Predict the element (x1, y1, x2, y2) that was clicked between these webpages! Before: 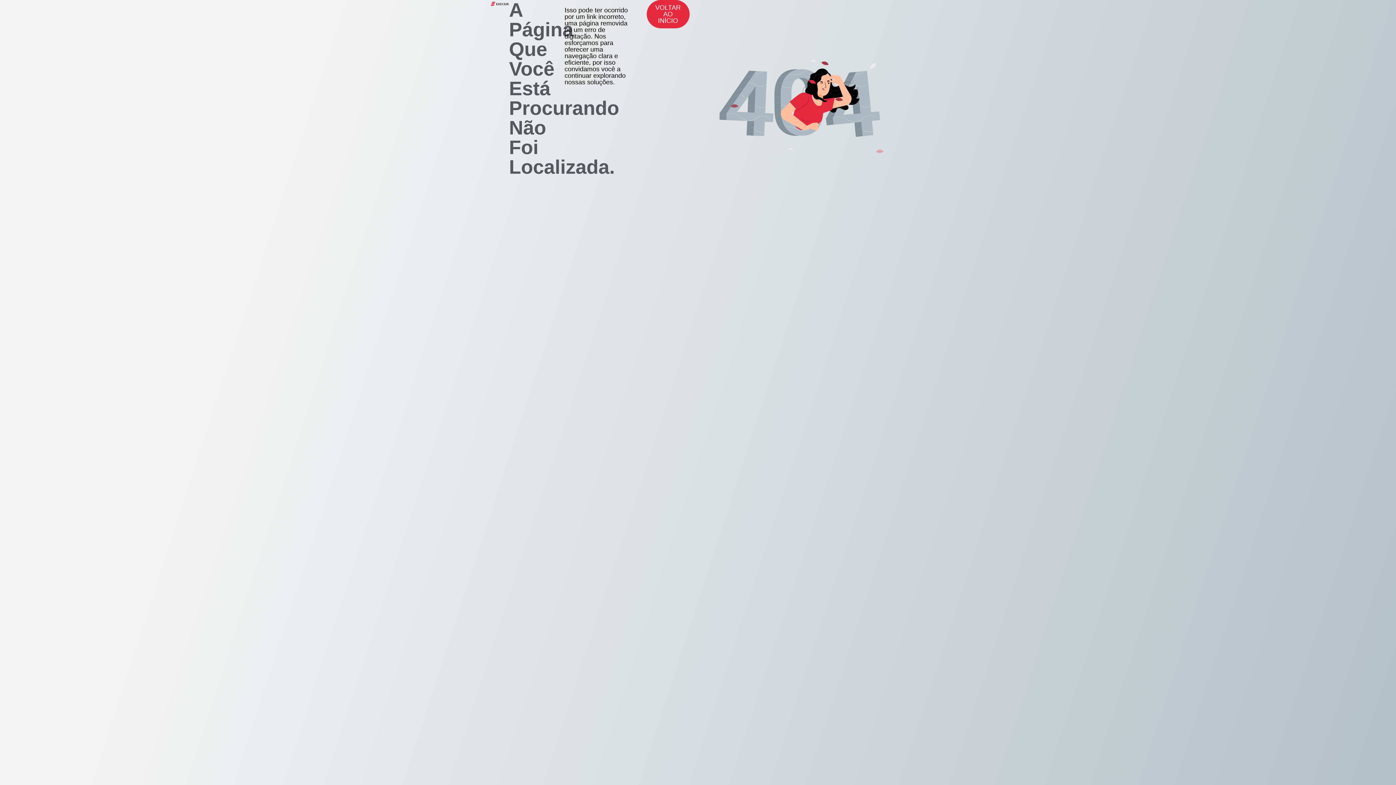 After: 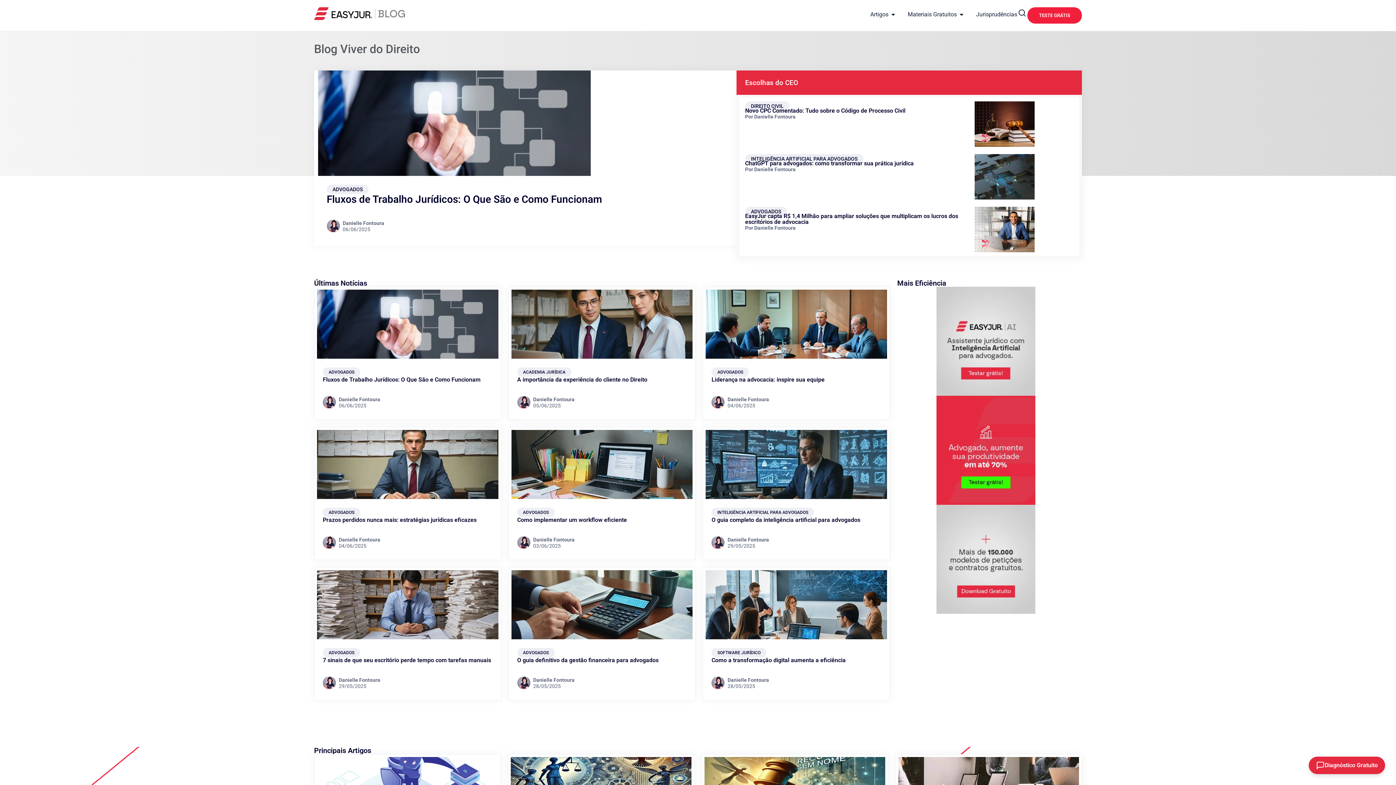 Action: label: VOLTAR AO INÍCIO bbox: (646, 0, 689, 28)